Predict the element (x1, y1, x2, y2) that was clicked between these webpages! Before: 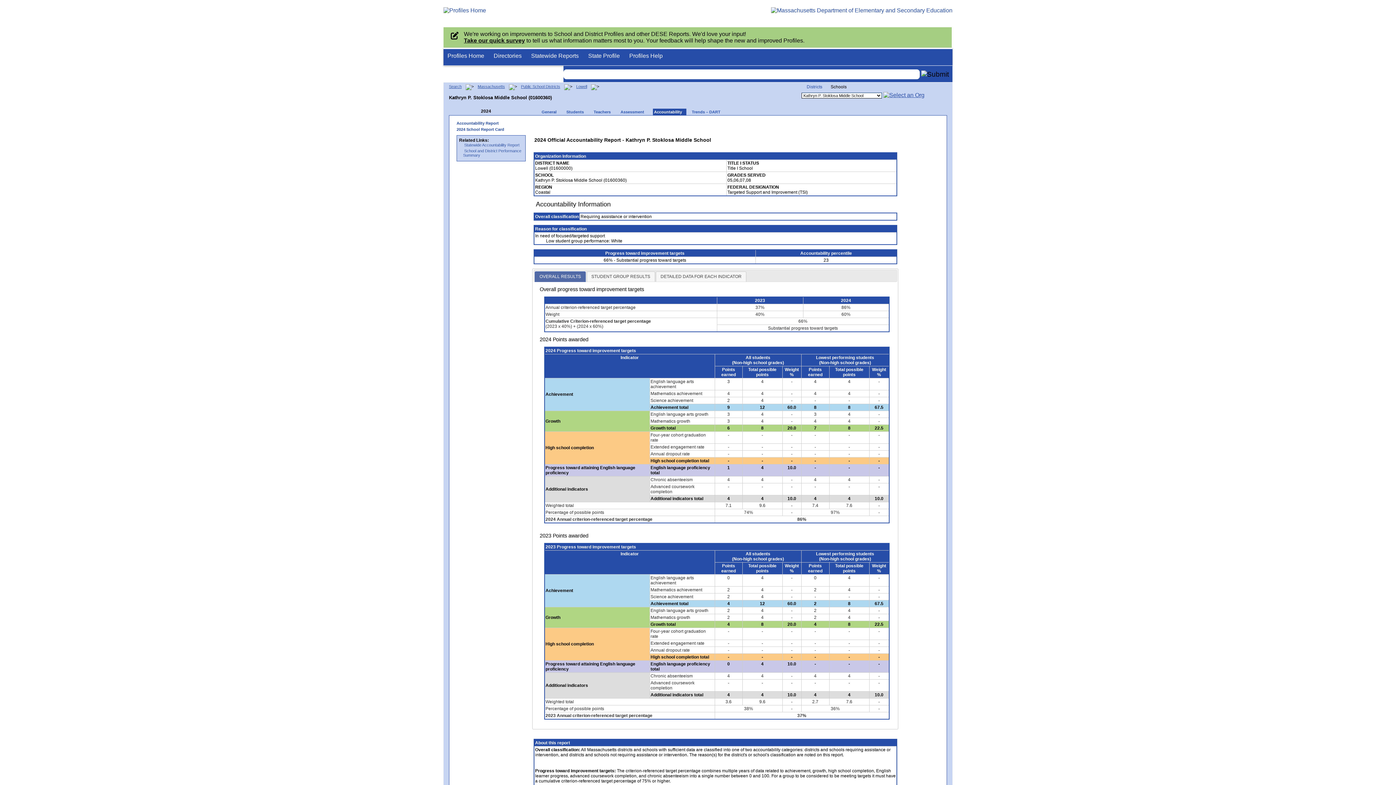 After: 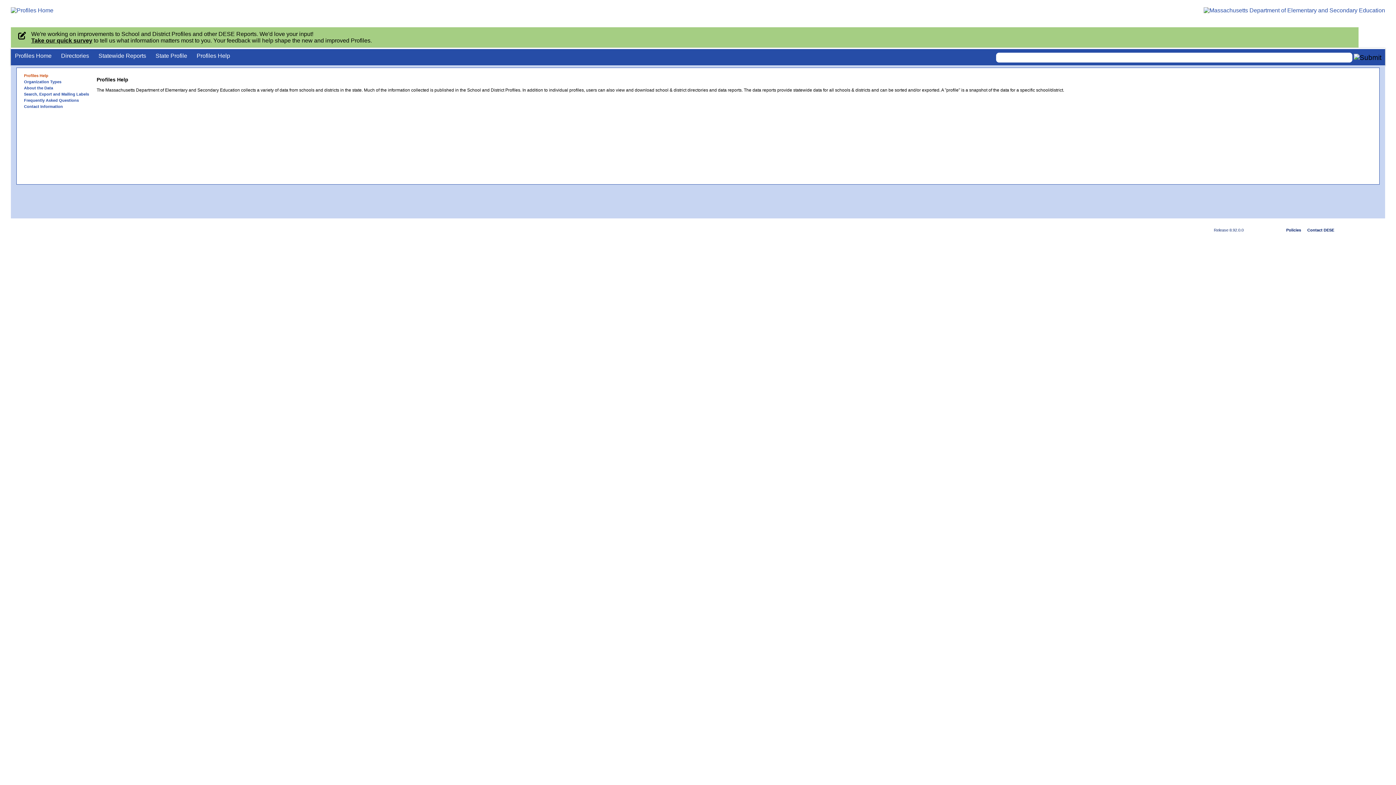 Action: label: Profiles Help bbox: (625, 49, 666, 65)